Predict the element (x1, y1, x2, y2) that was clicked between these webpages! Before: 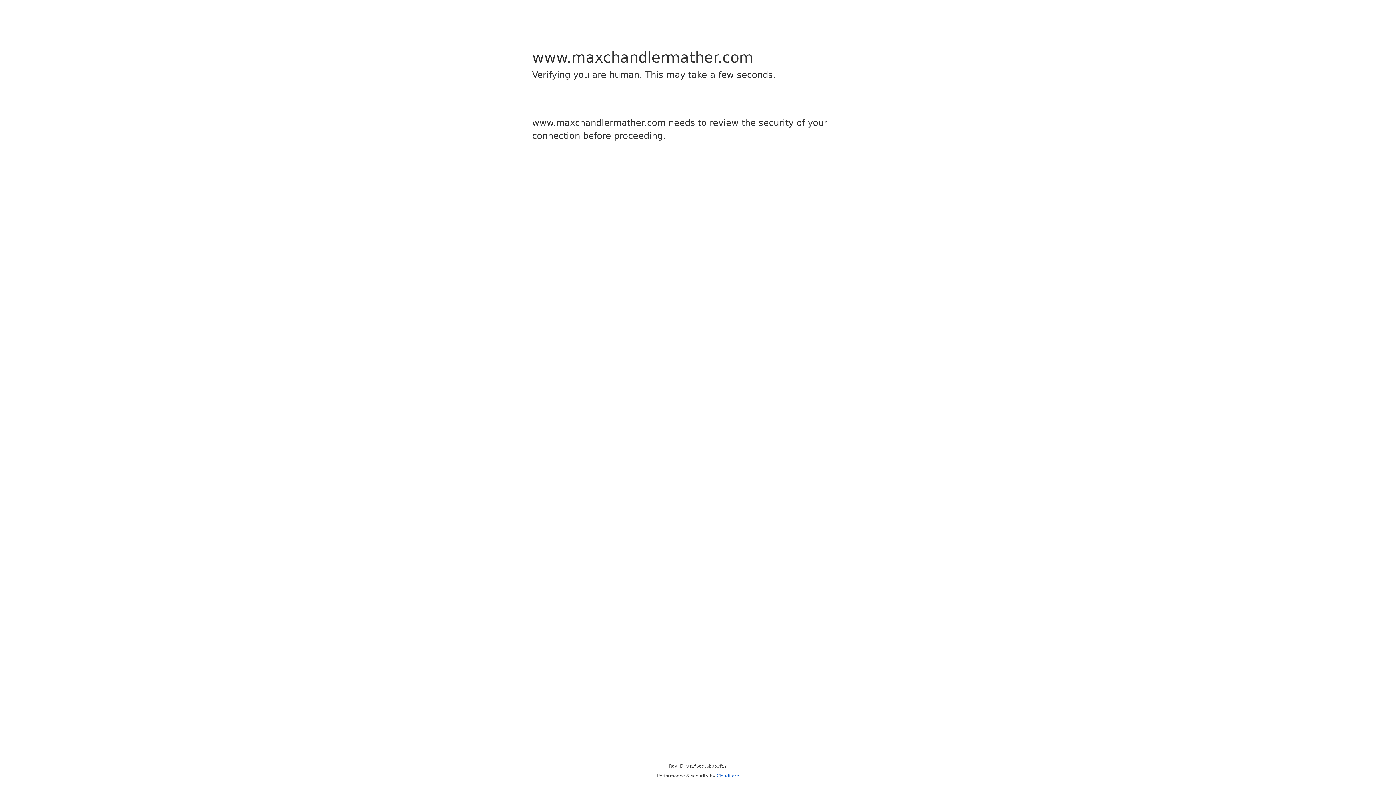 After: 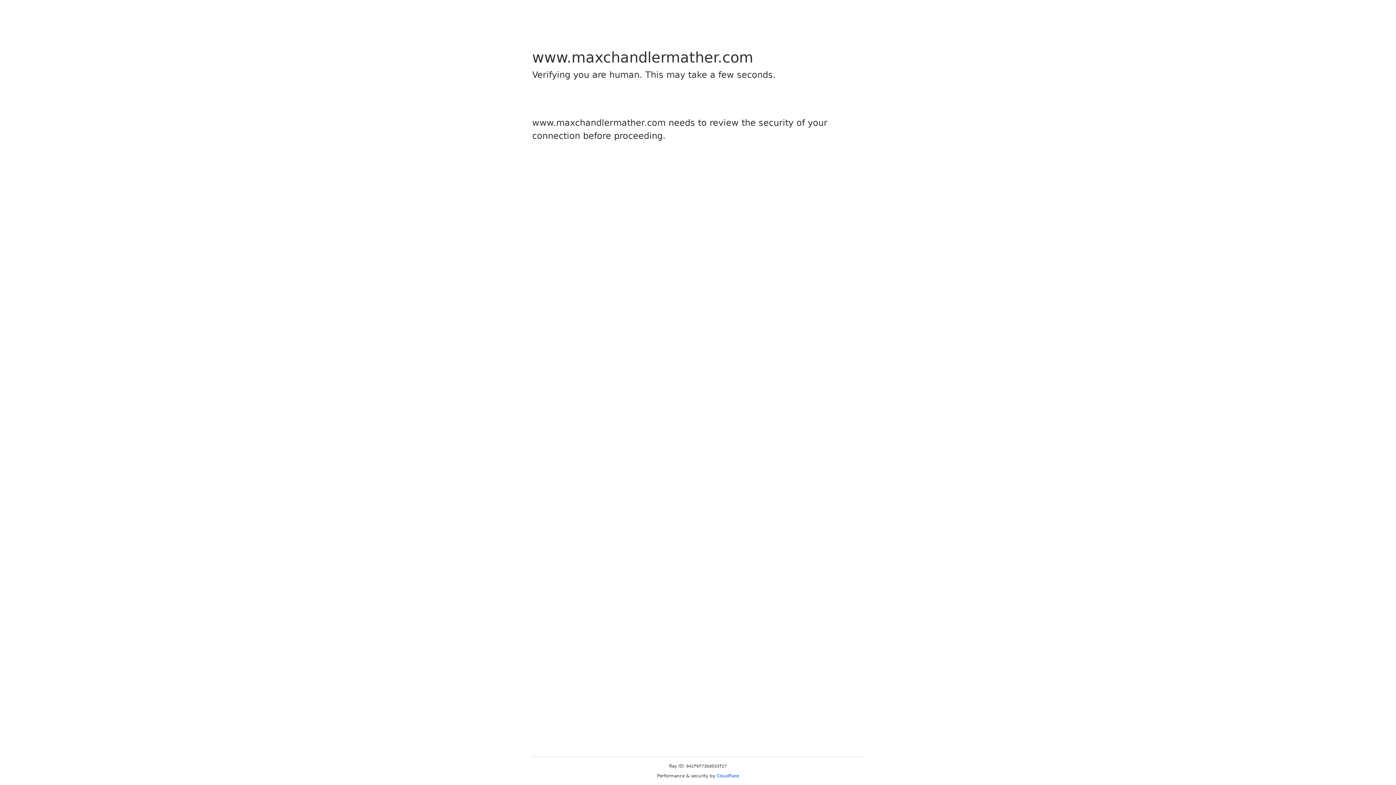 Action: bbox: (716, 773, 739, 778) label: Cloudflare